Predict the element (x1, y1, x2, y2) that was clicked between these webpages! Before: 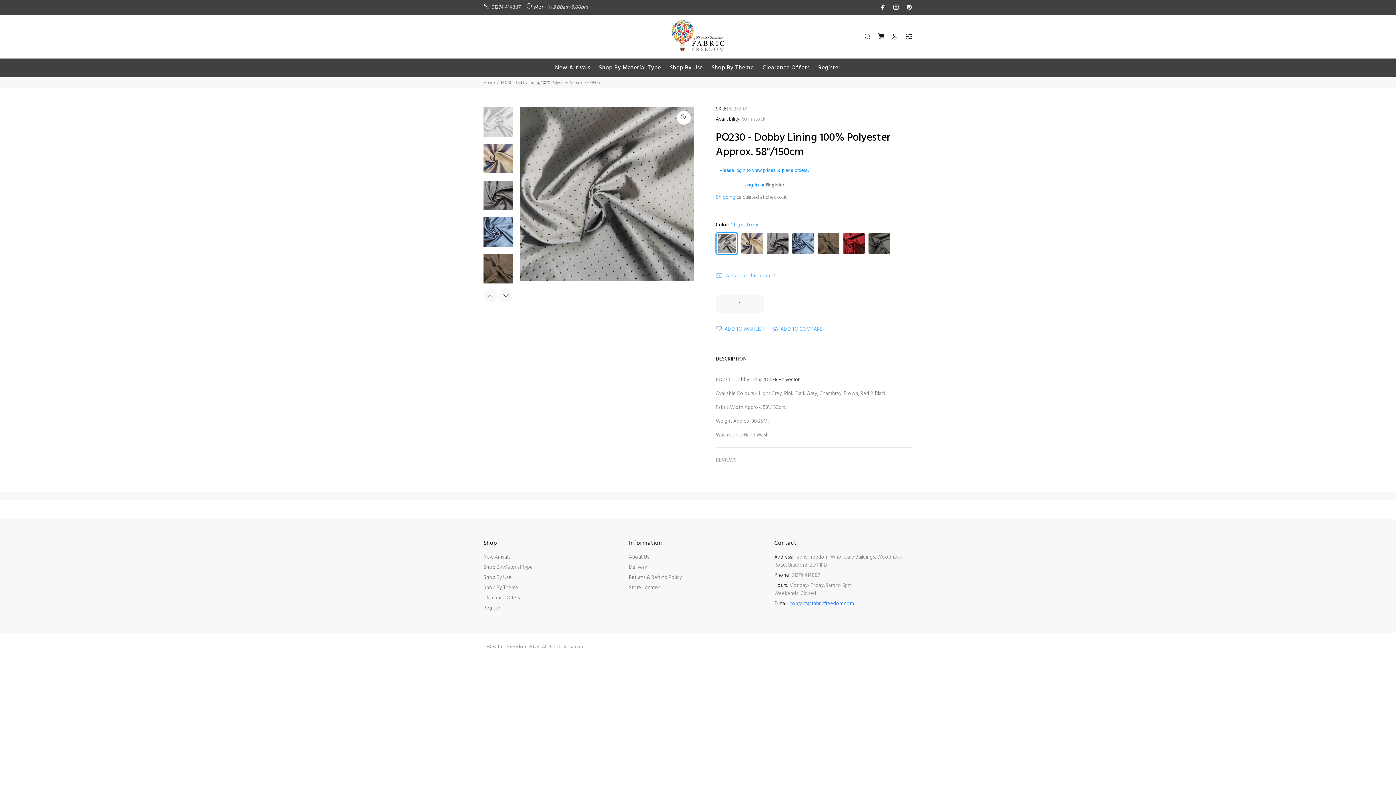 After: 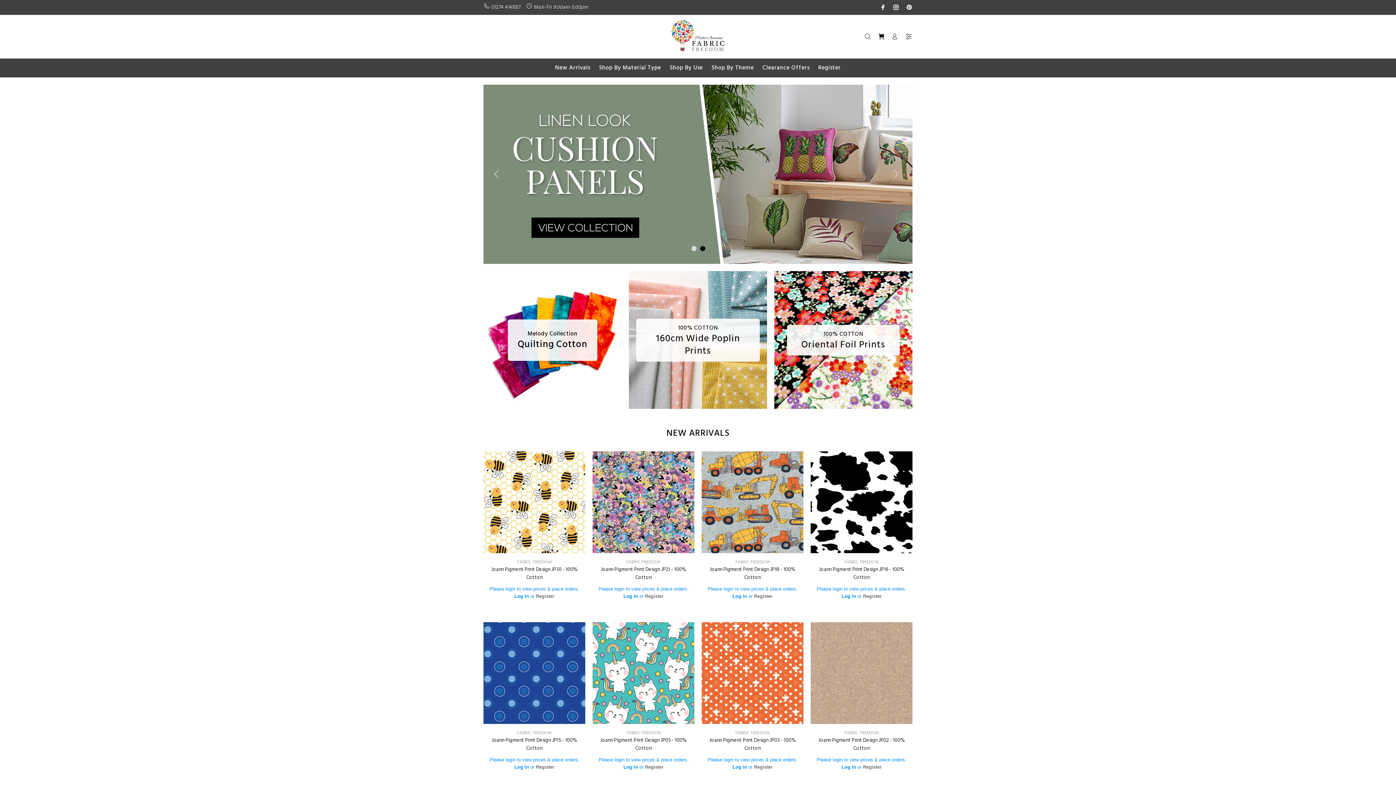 Action: bbox: (670, 19, 725, 52)